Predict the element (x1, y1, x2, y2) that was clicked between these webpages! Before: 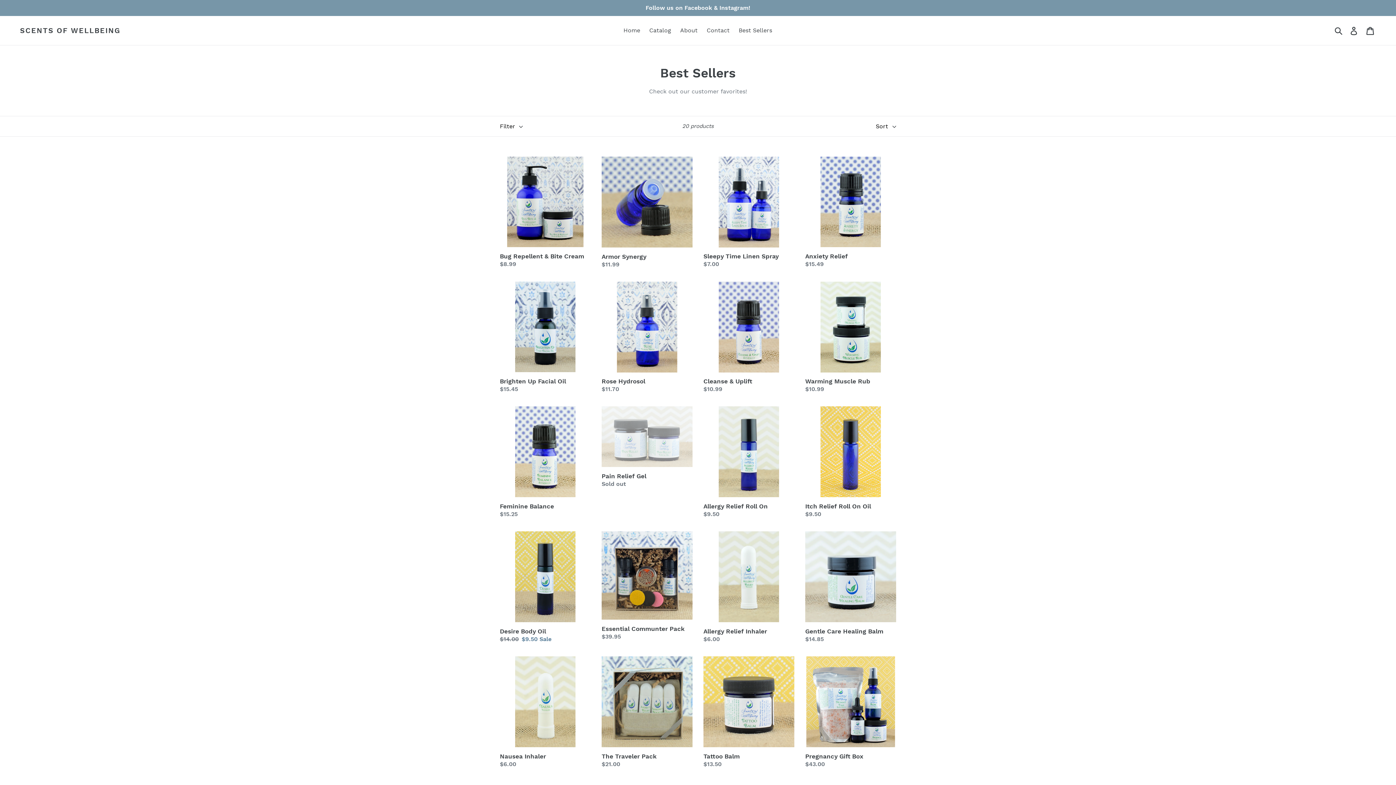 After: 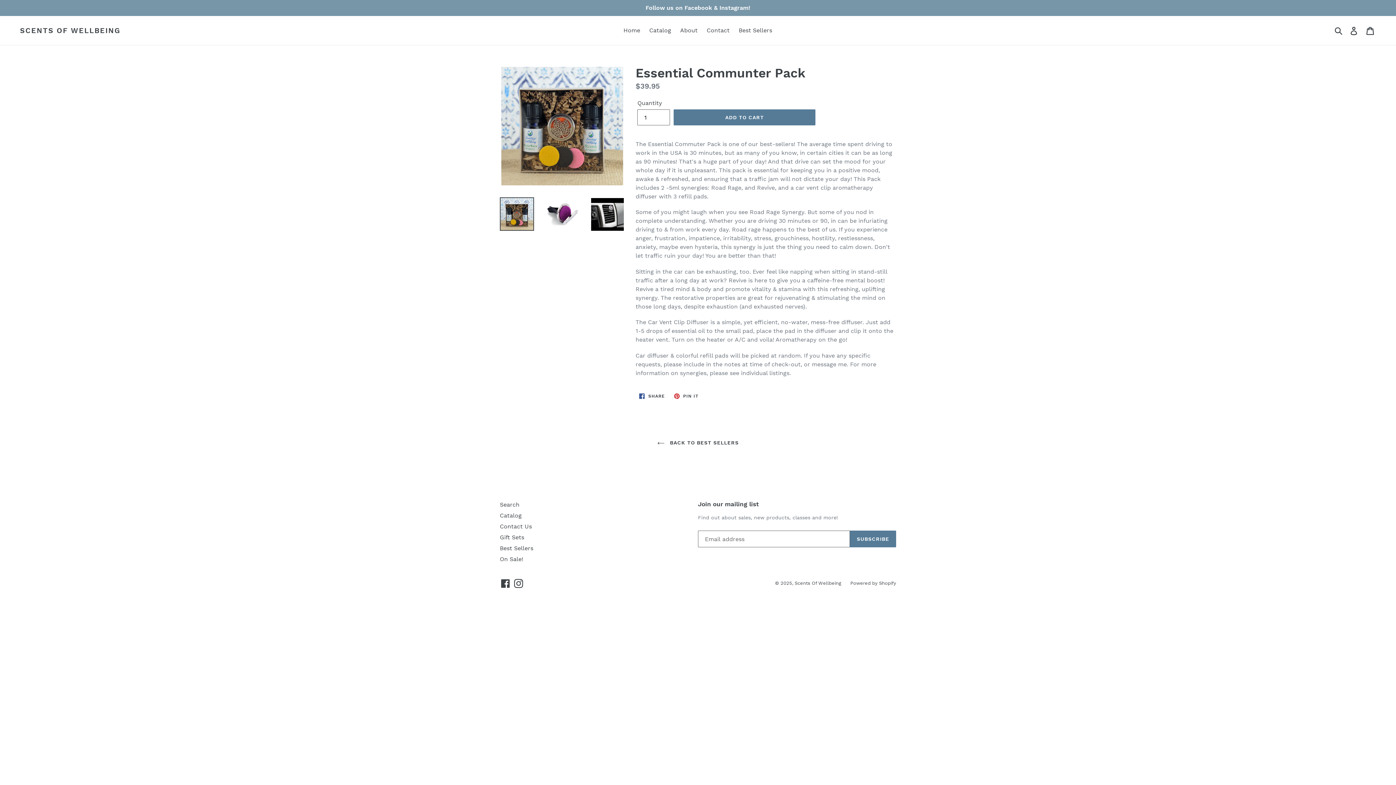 Action: bbox: (601, 531, 692, 641) label: Essential Communter Pack